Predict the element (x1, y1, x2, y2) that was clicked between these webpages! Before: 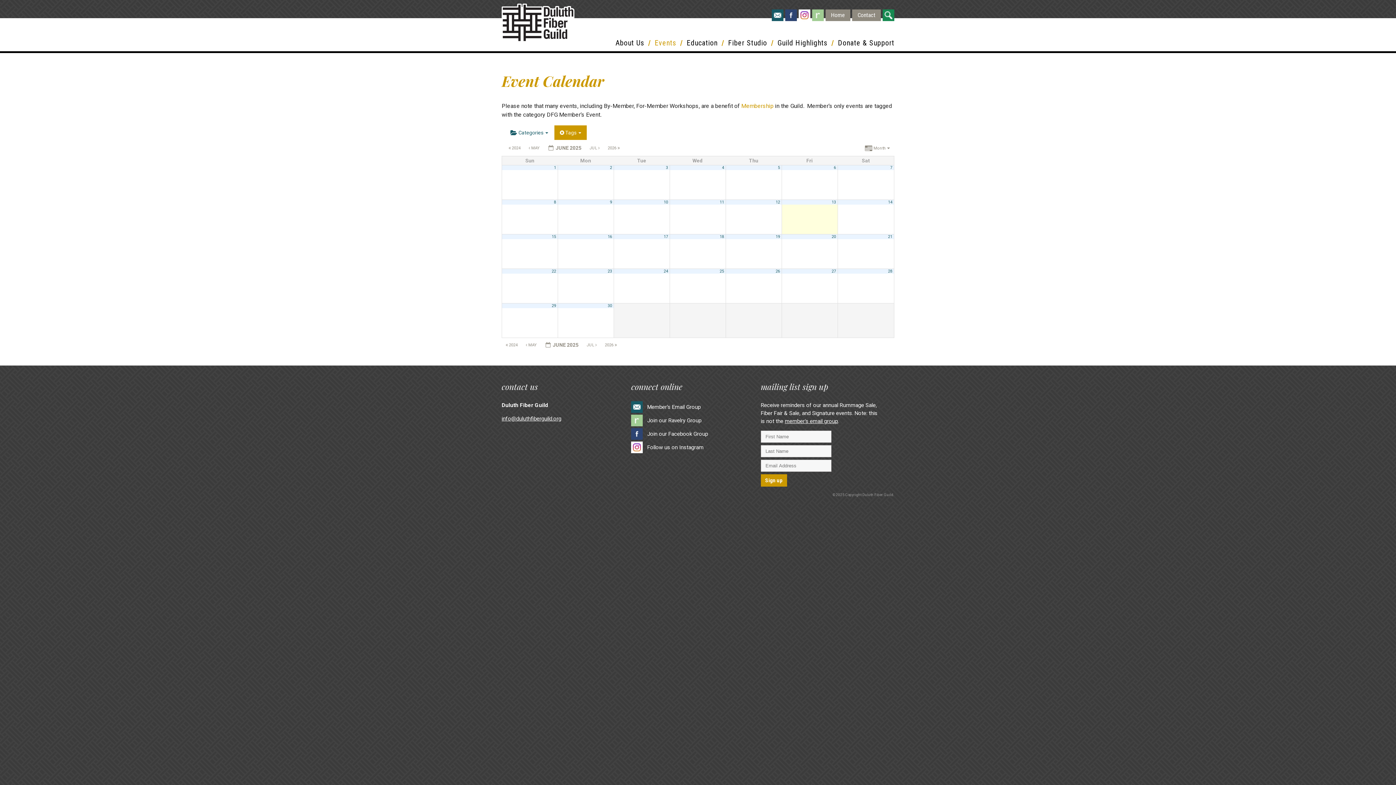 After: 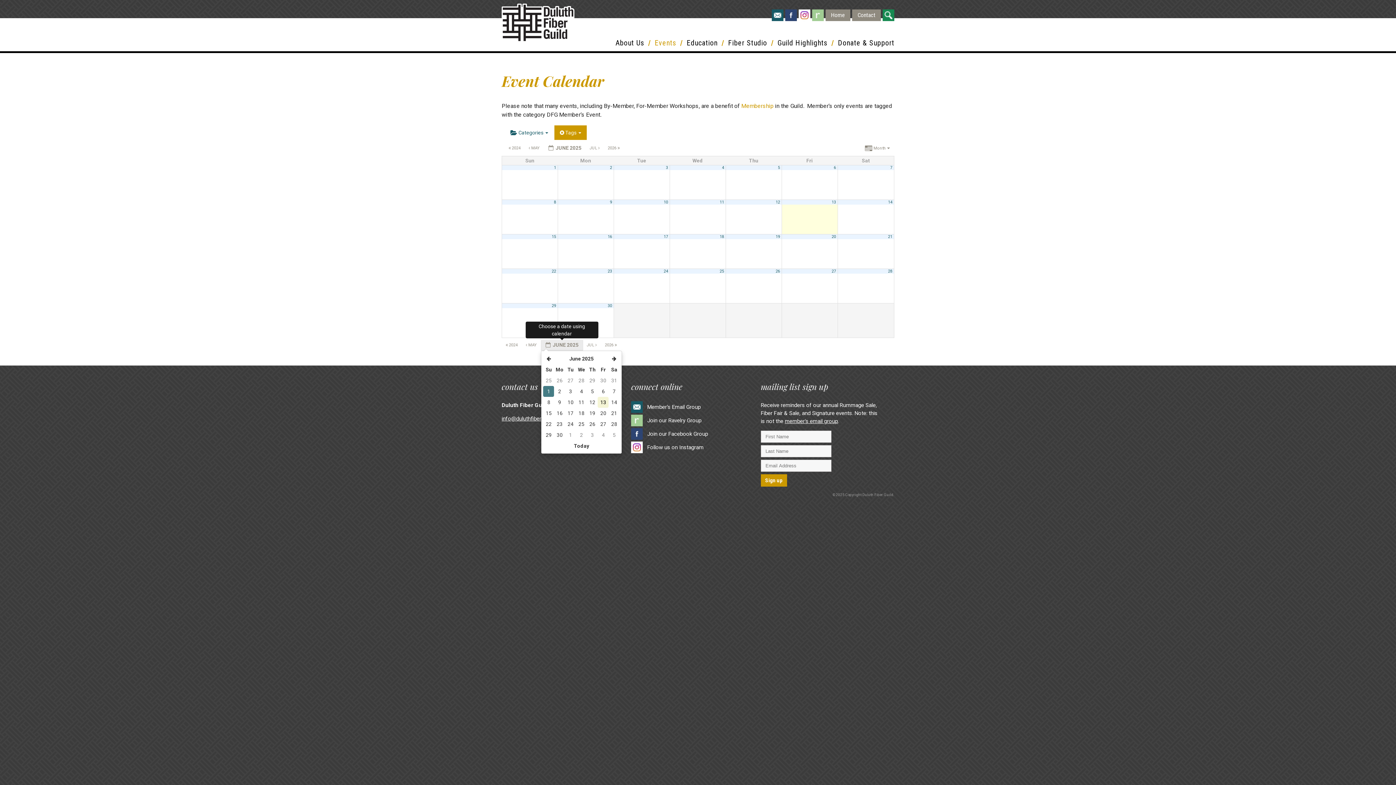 Action: label:  JUNE 2025  bbox: (540, 340, 583, 350)